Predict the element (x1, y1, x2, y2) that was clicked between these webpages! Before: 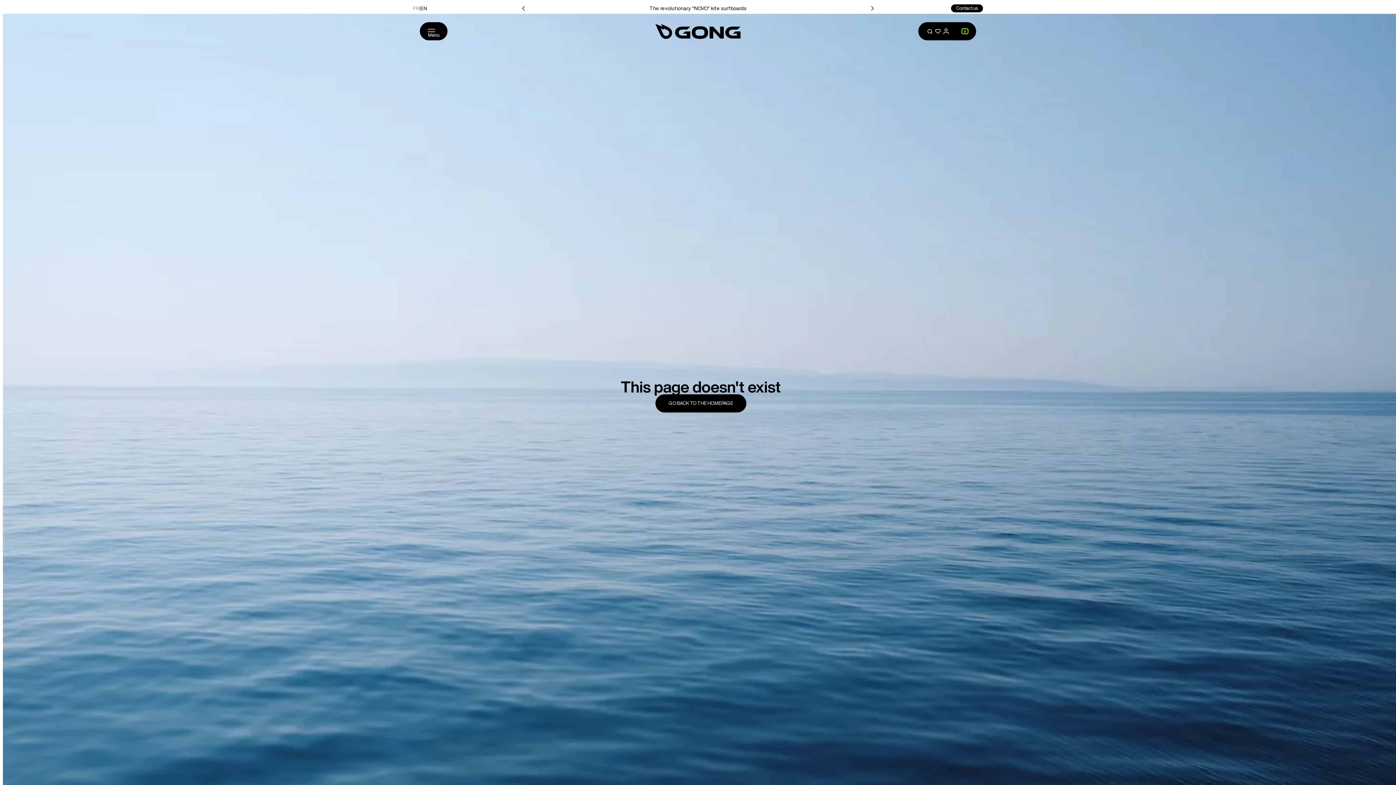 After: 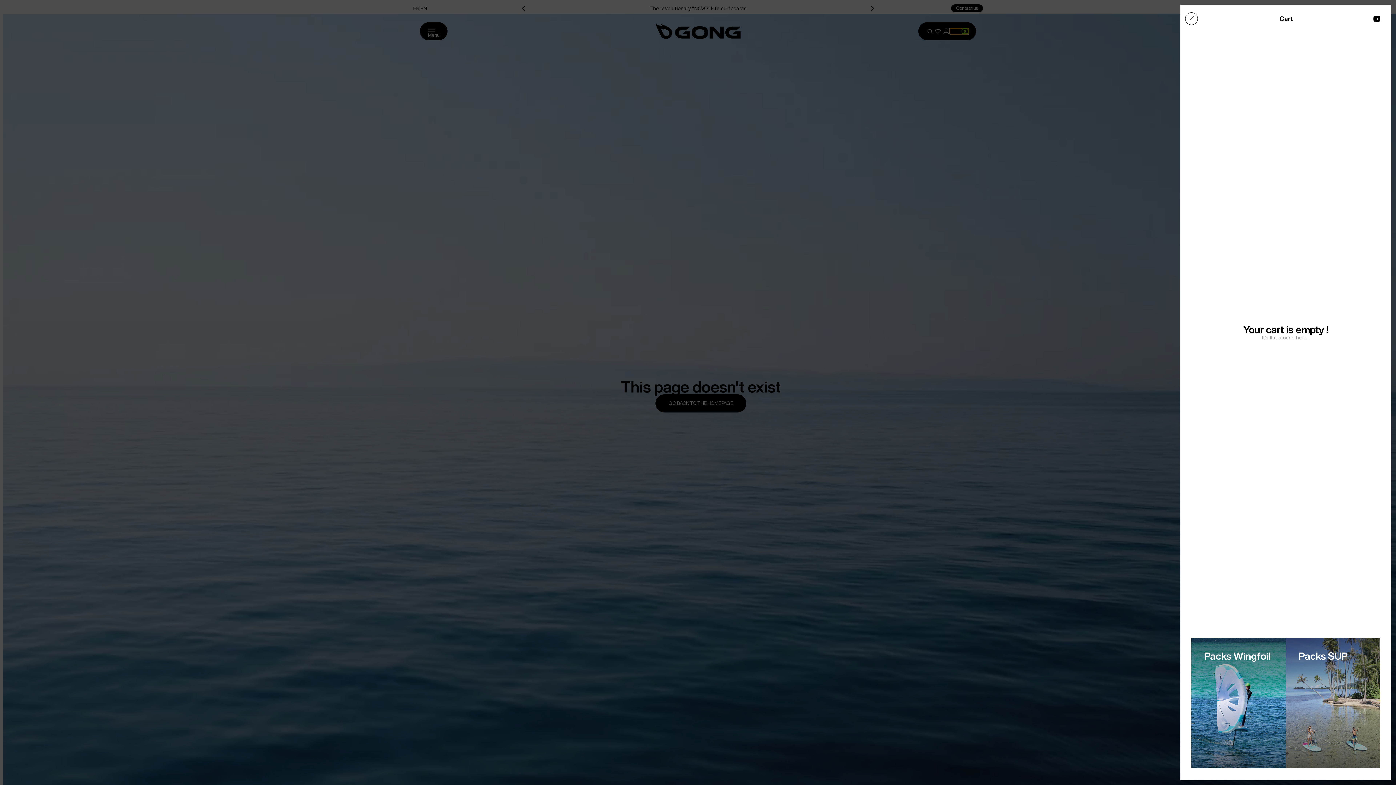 Action: bbox: (950, 28, 968, 34) label: Cart
0